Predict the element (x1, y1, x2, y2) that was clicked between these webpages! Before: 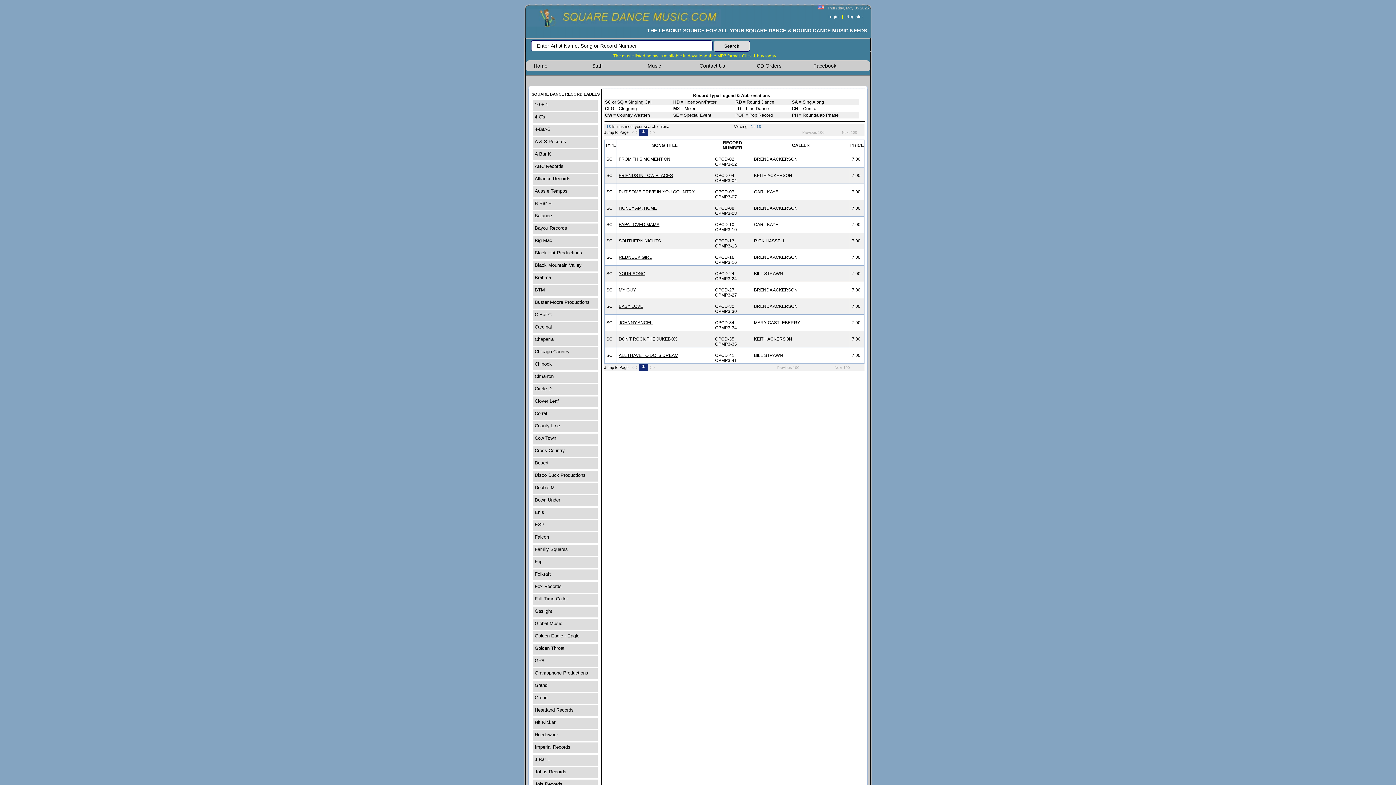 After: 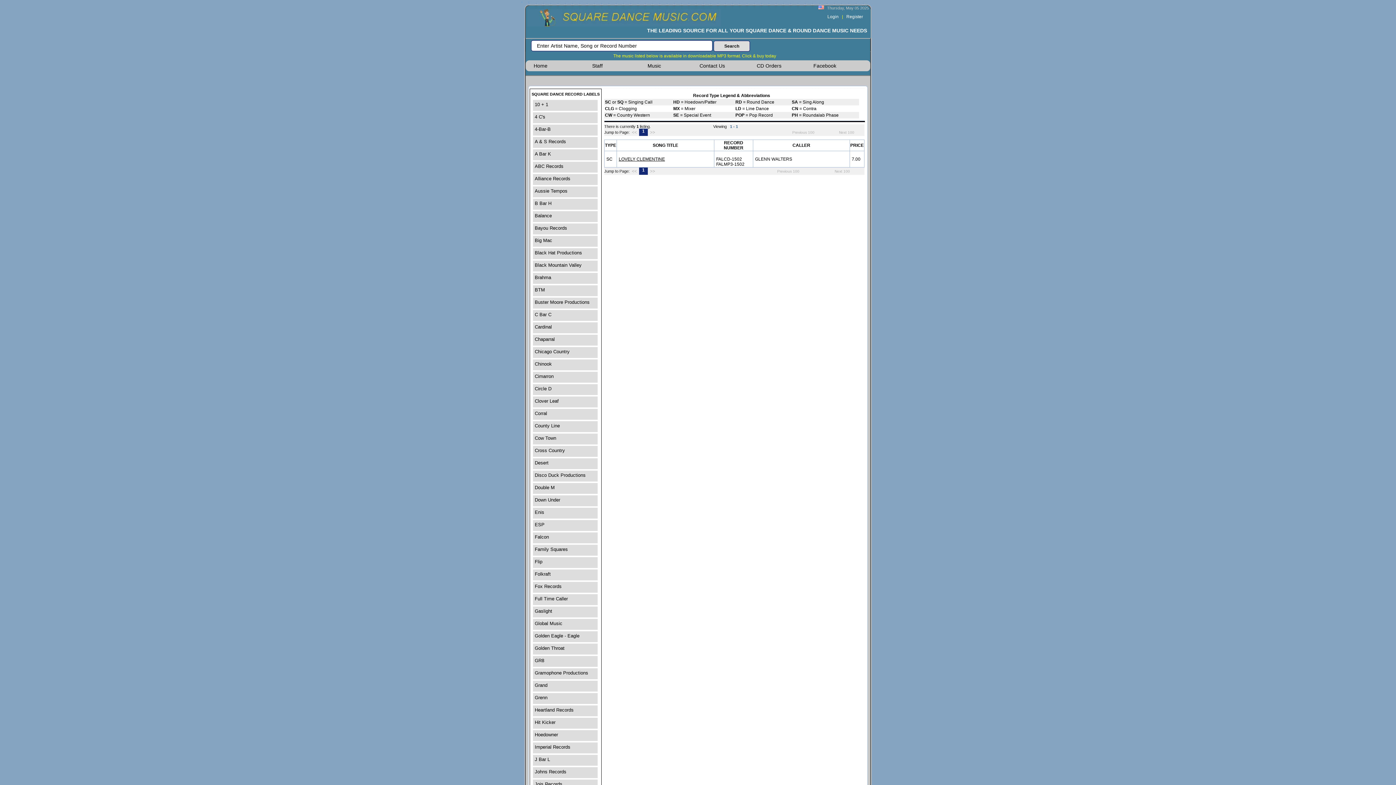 Action: label: Falcon bbox: (533, 532, 597, 545)